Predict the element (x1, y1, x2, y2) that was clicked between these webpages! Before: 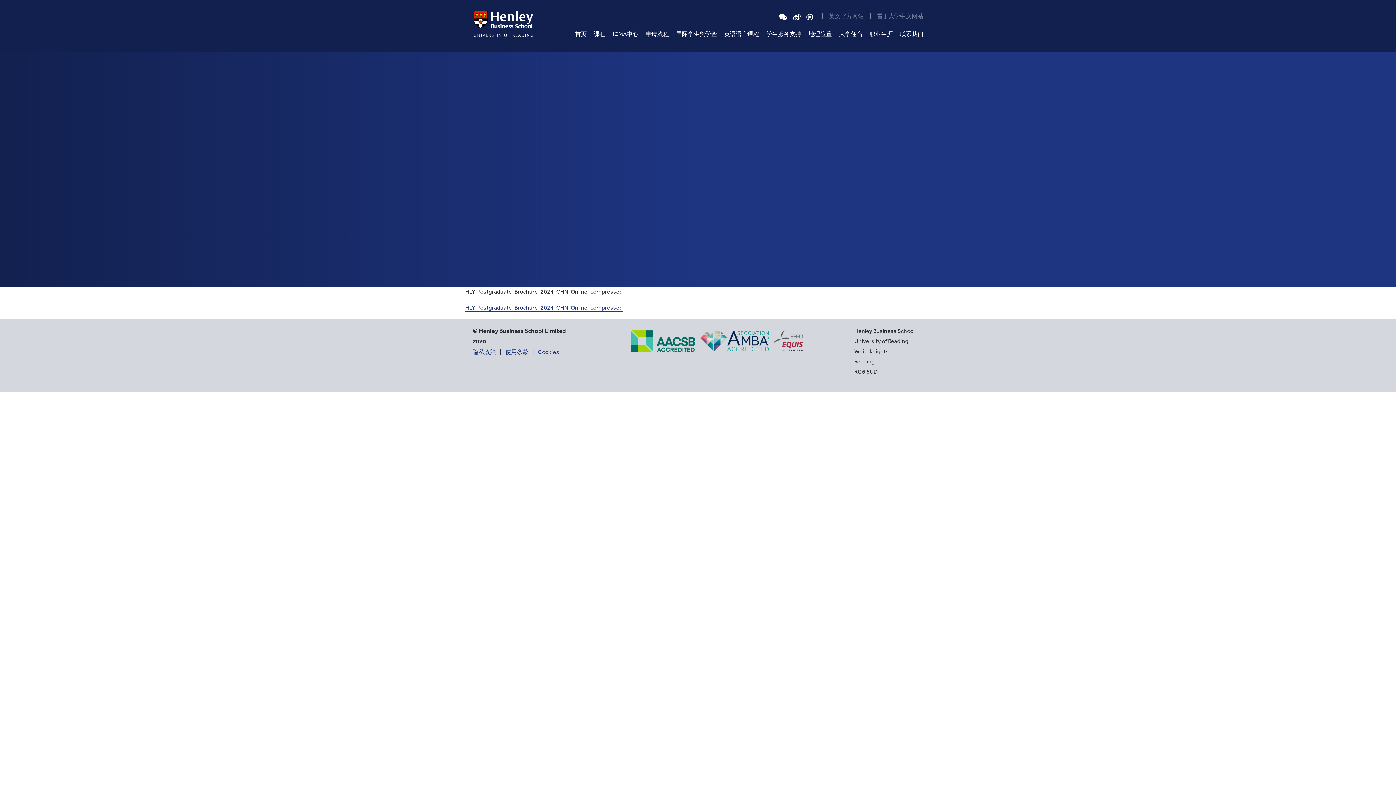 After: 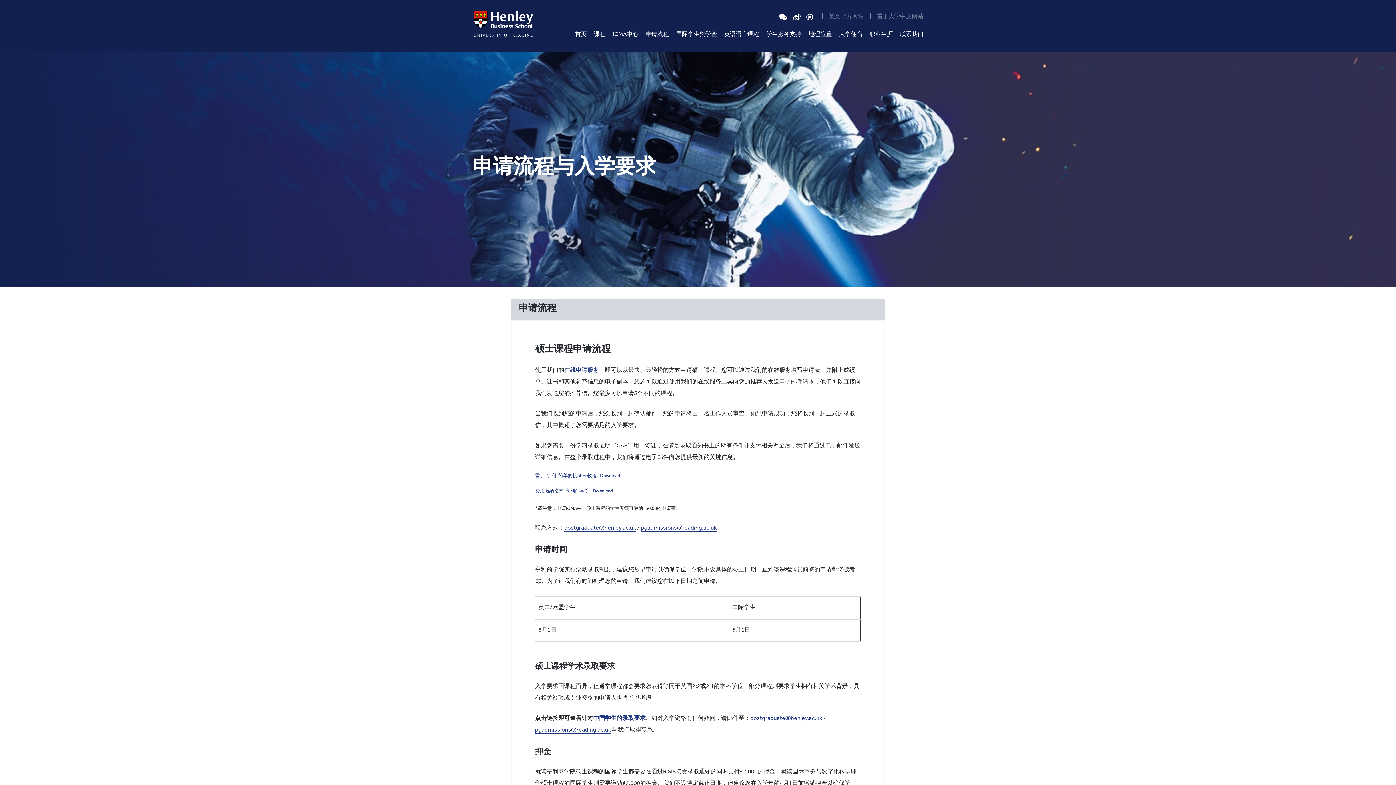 Action: label: 申请流程 bbox: (645, 29, 669, 39)